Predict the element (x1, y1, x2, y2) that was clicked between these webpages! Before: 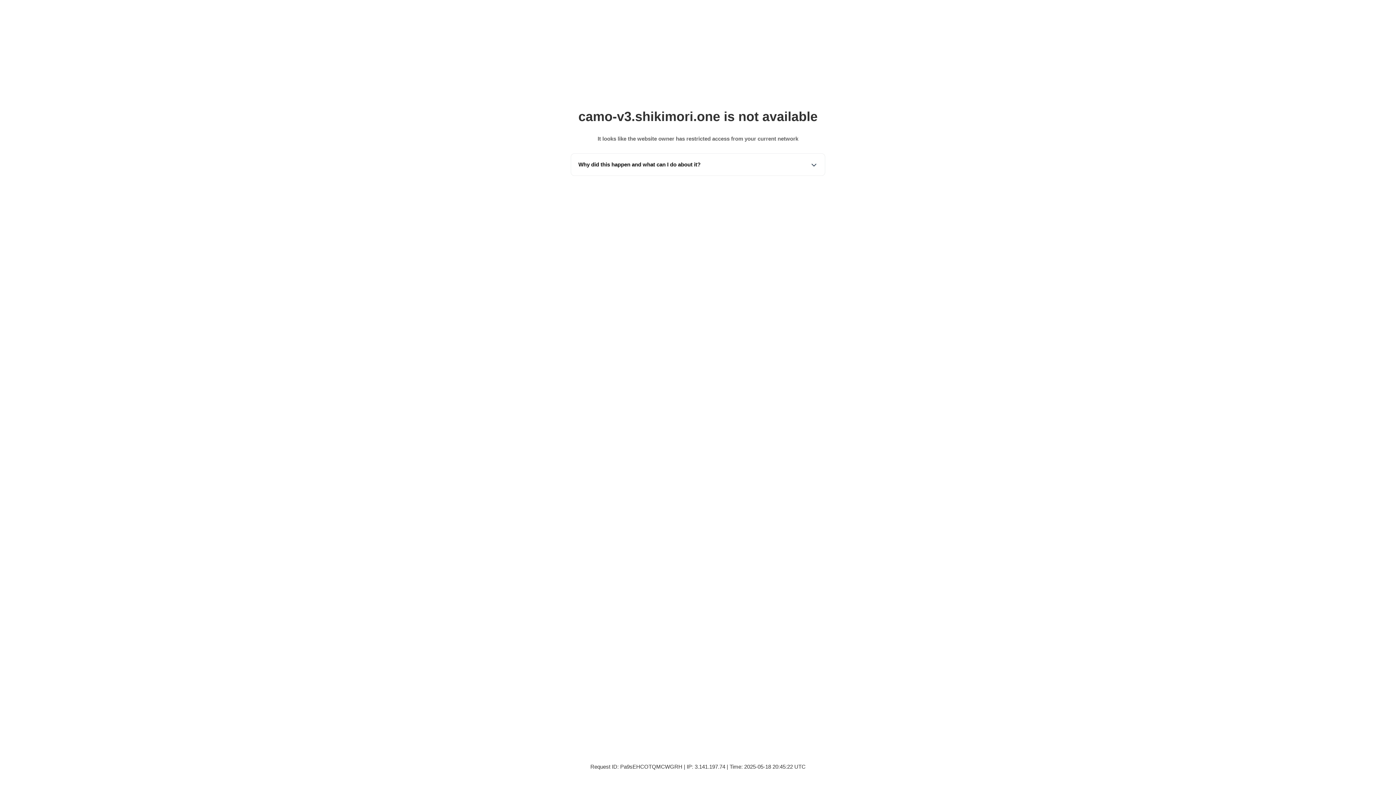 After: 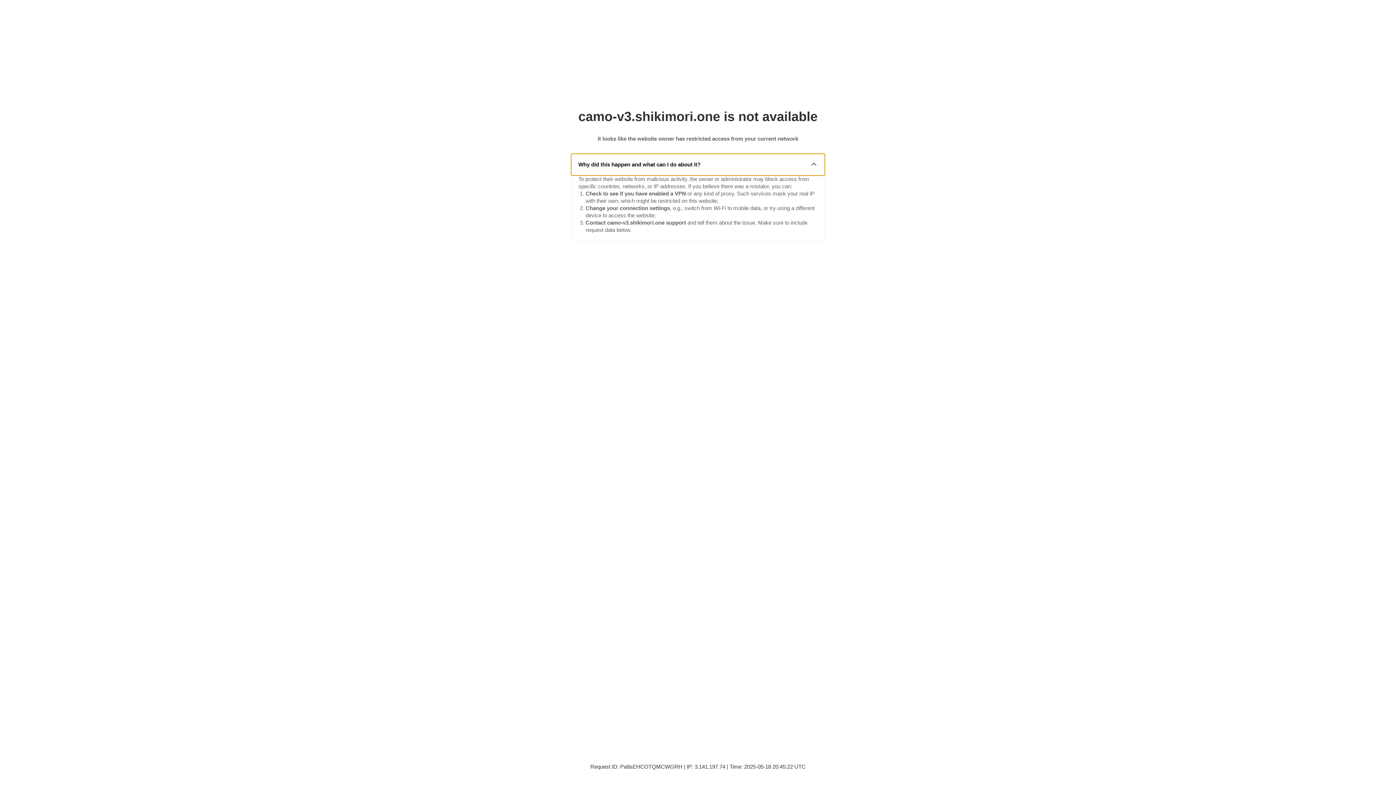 Action: bbox: (571, 153, 825, 175) label: Why did this happen and what can I do about it?